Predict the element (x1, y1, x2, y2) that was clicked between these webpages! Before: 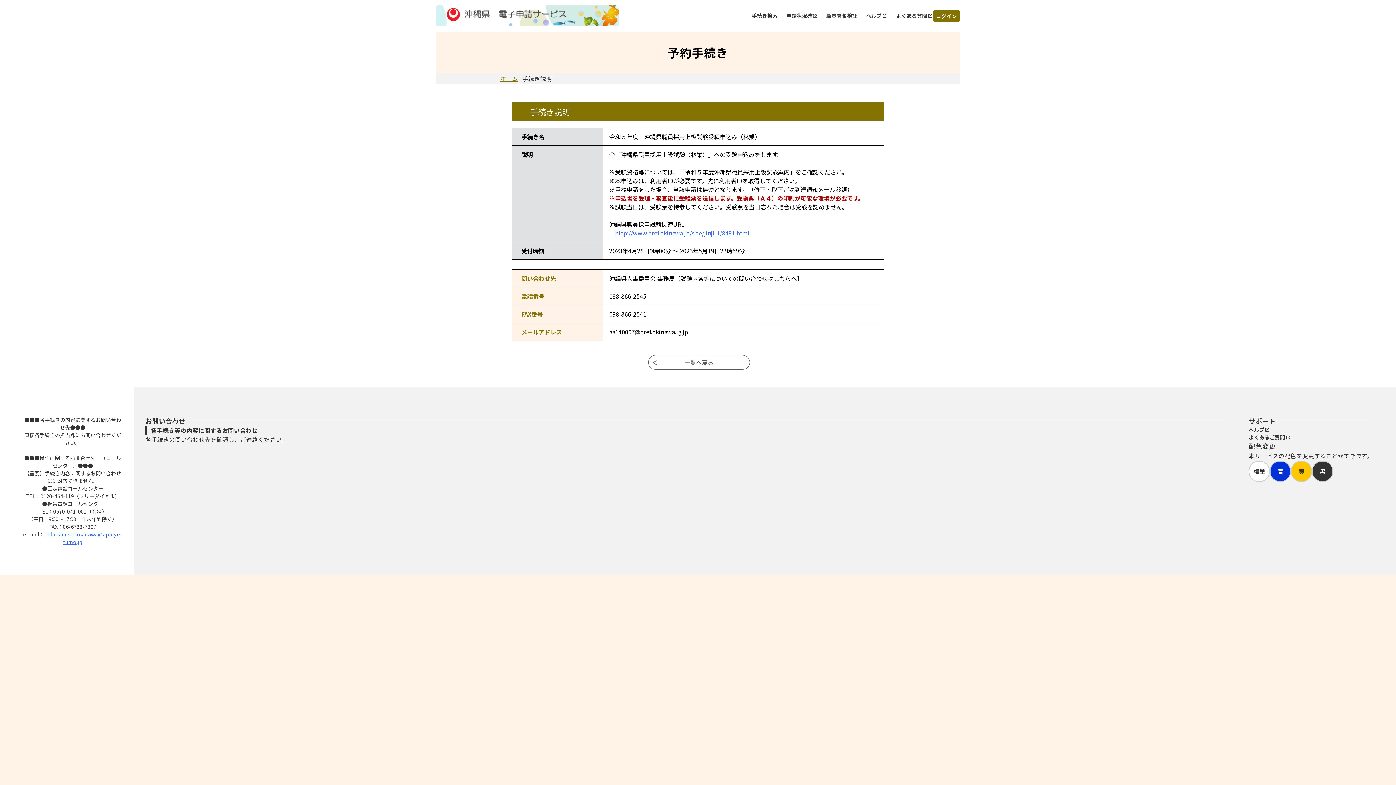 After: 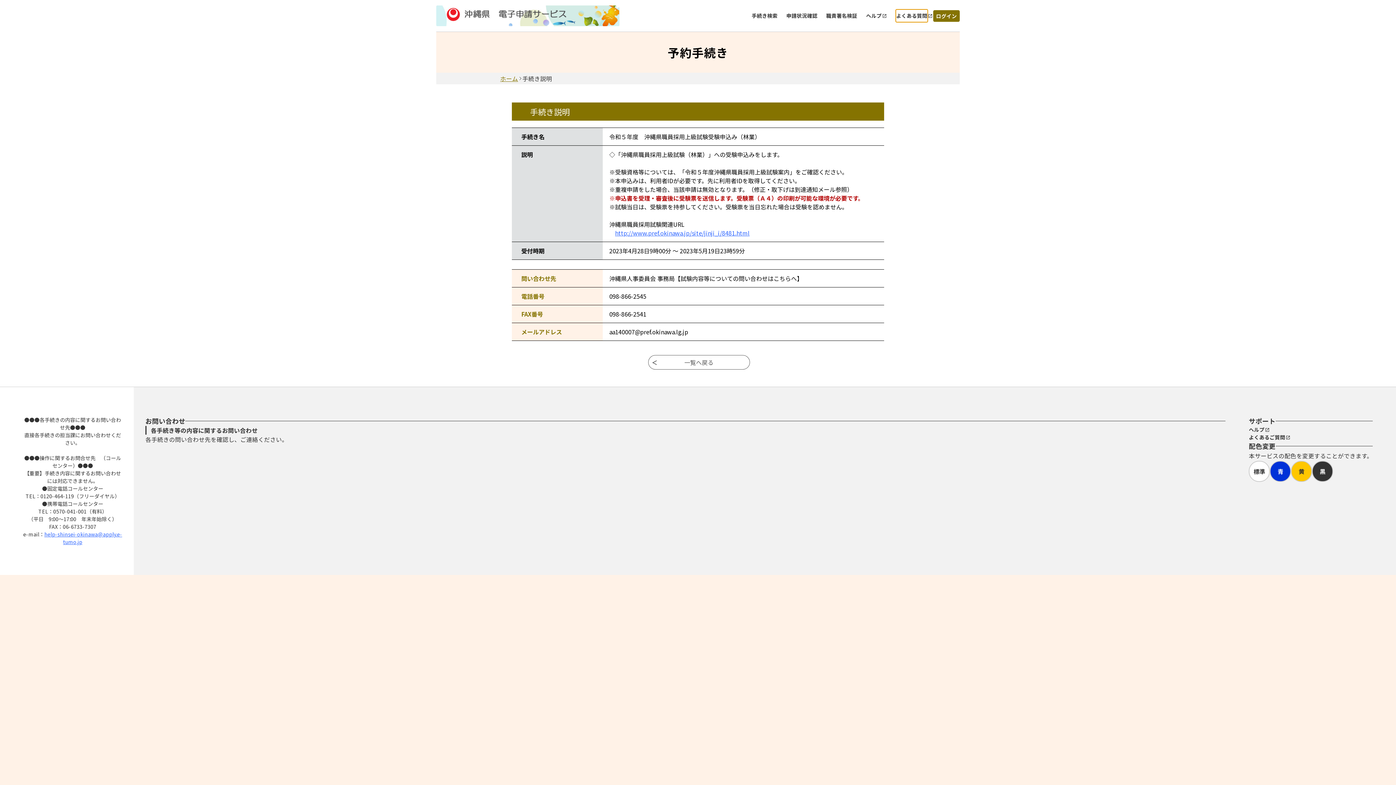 Action: label: よくある質問 bbox: (896, 9, 927, 21)